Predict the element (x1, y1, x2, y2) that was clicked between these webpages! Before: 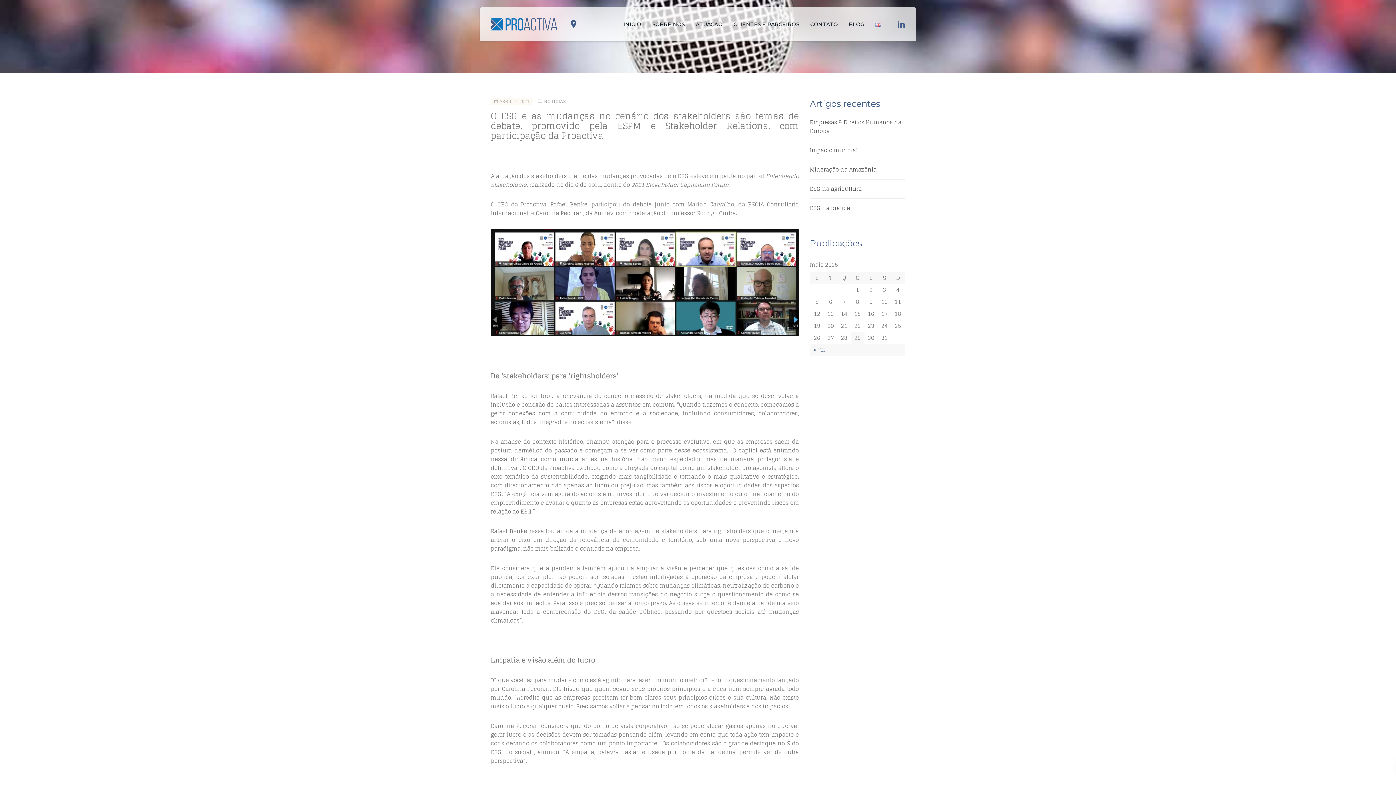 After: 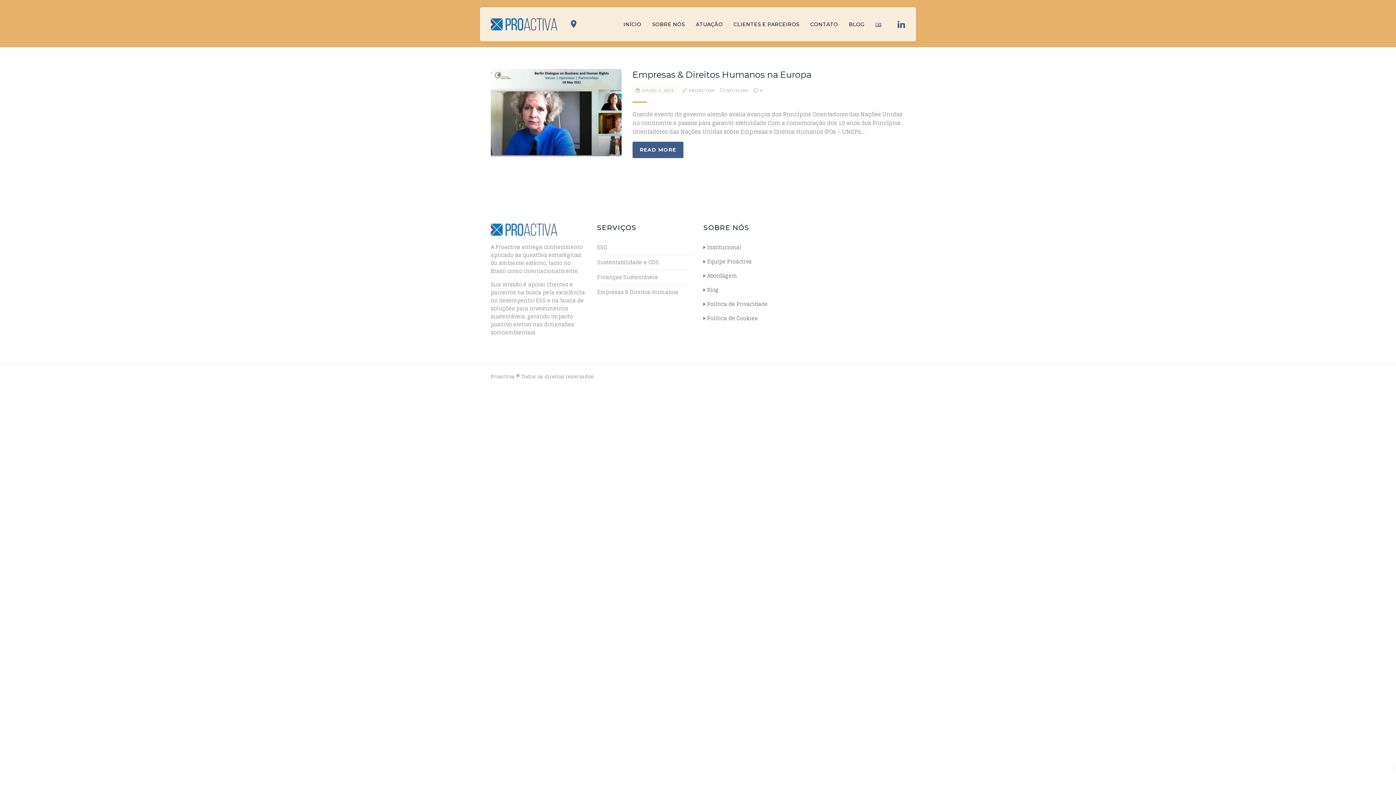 Action: bbox: (814, 345, 826, 354) label: « jul